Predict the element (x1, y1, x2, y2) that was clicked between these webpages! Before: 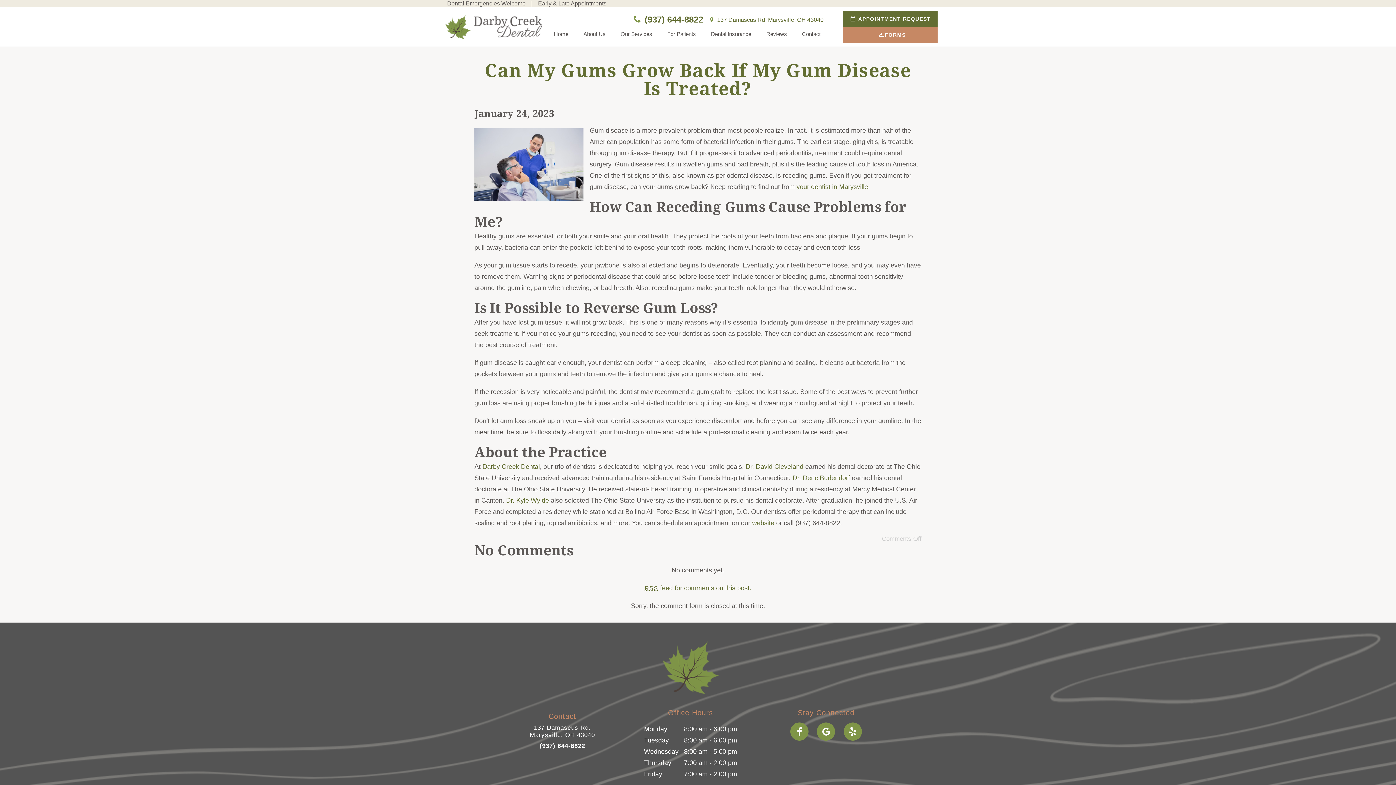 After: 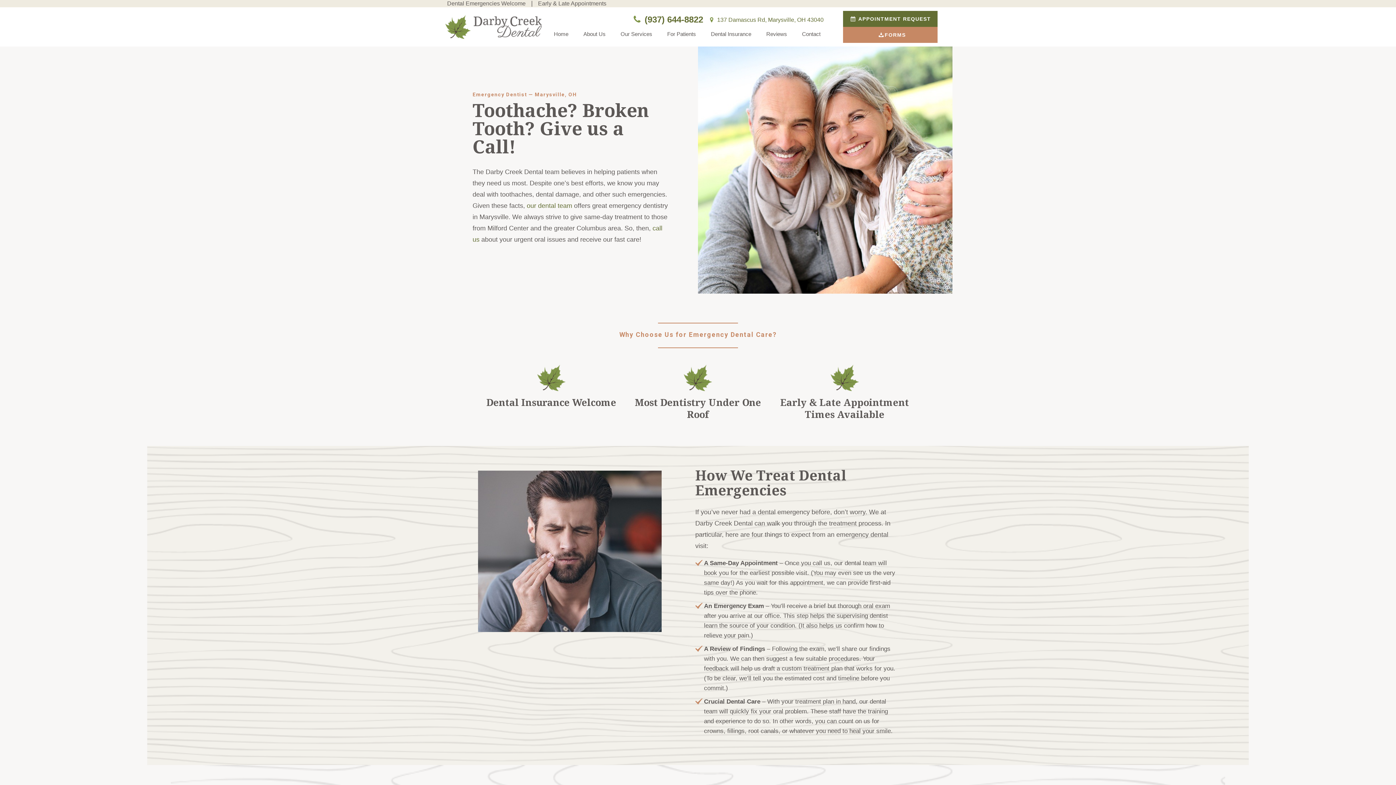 Action: bbox: (447, 0, 525, 6) label: Dental Emergencies Welcome